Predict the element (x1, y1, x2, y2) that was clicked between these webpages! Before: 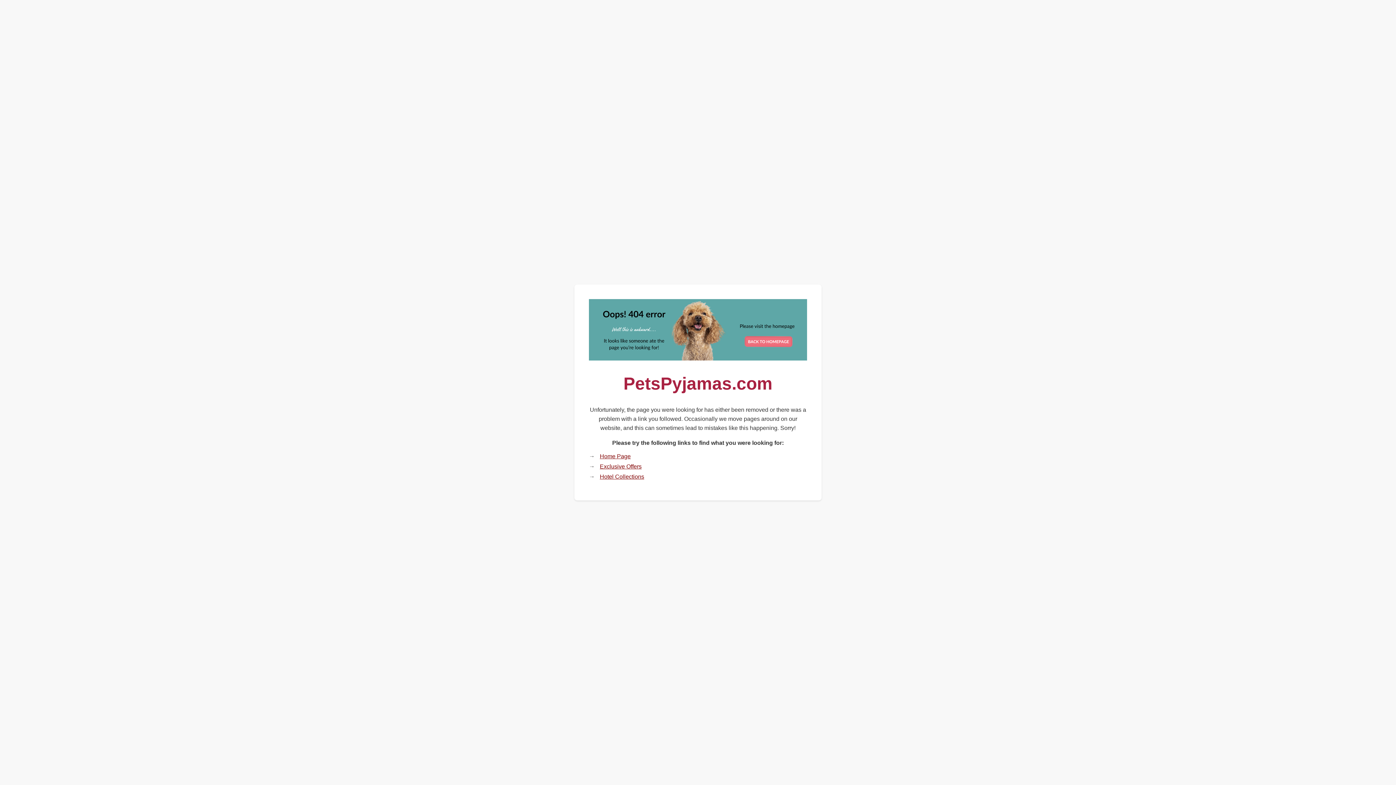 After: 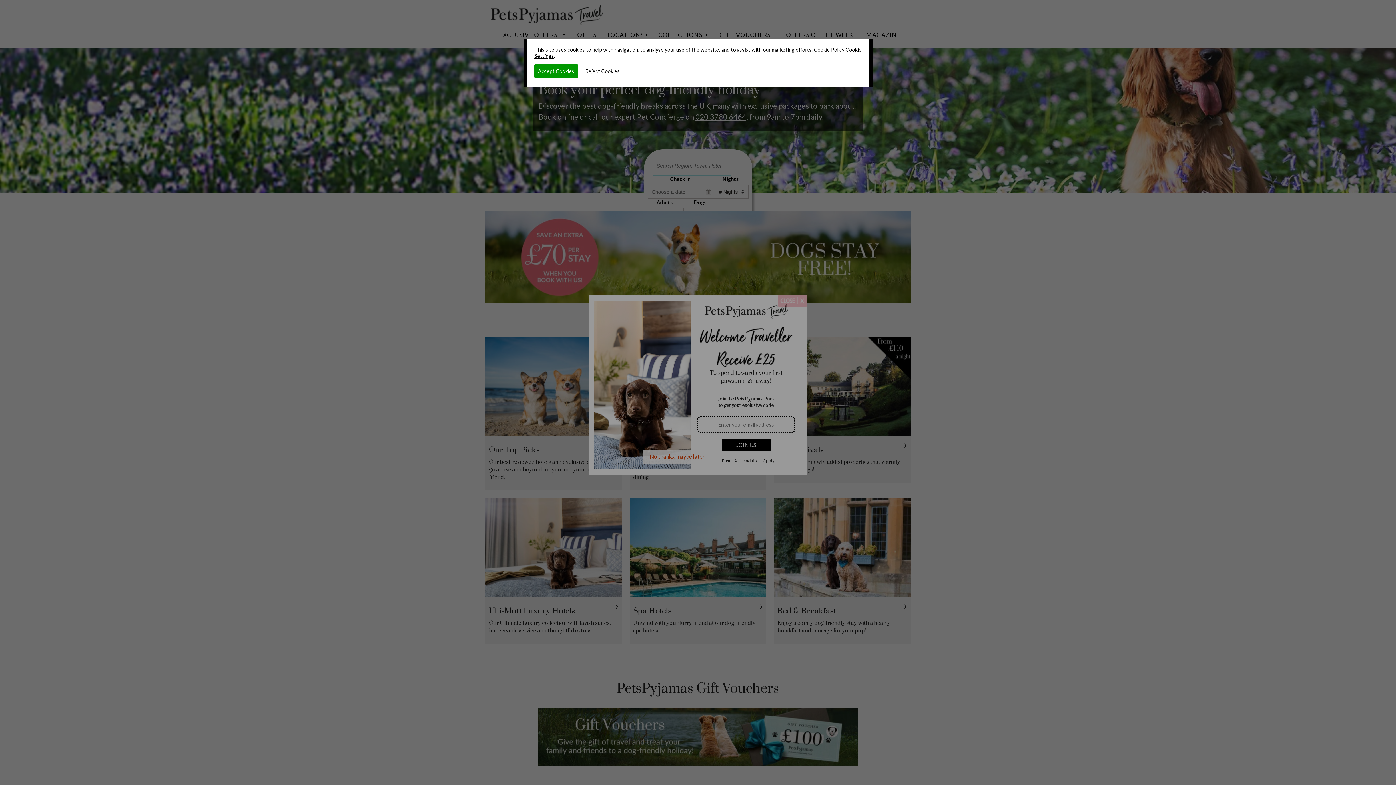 Action: bbox: (589, 355, 807, 361)